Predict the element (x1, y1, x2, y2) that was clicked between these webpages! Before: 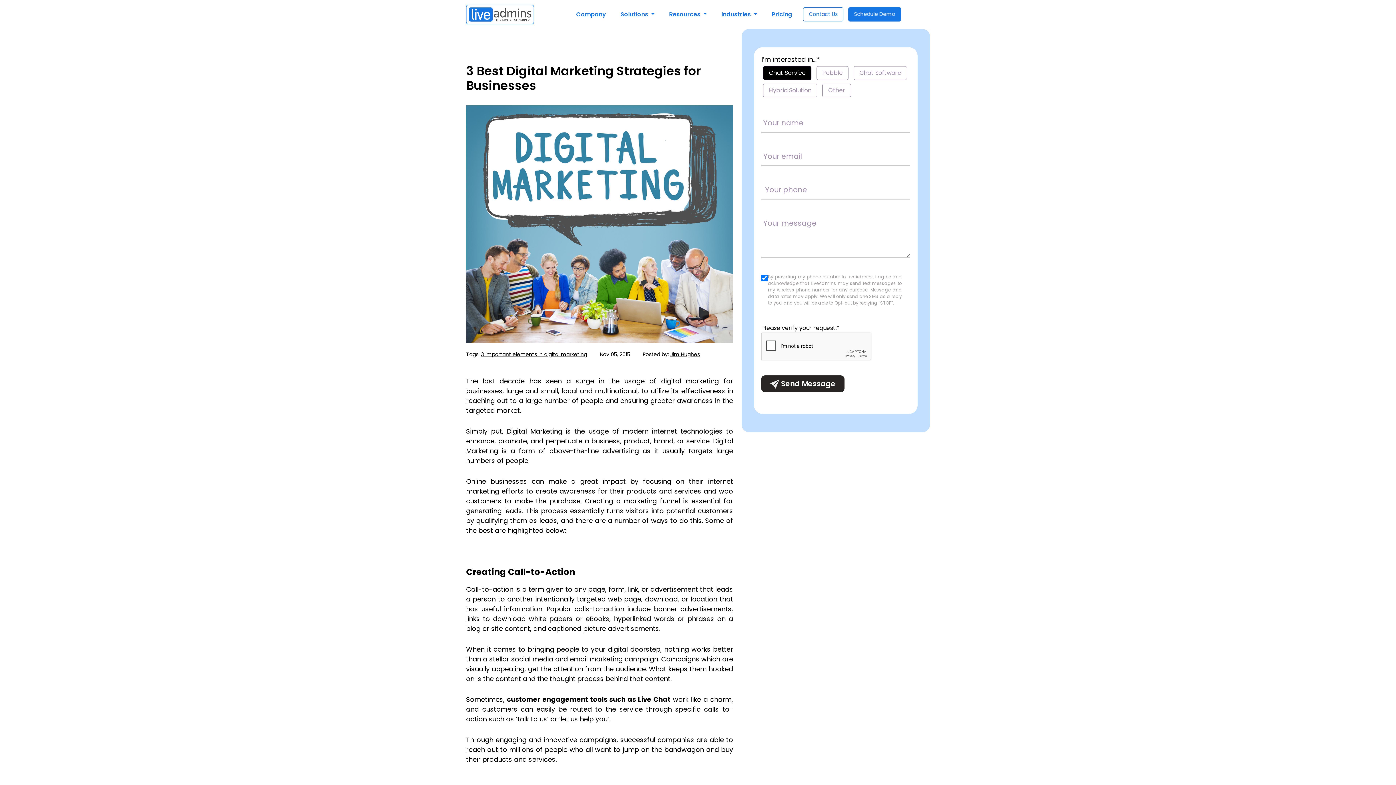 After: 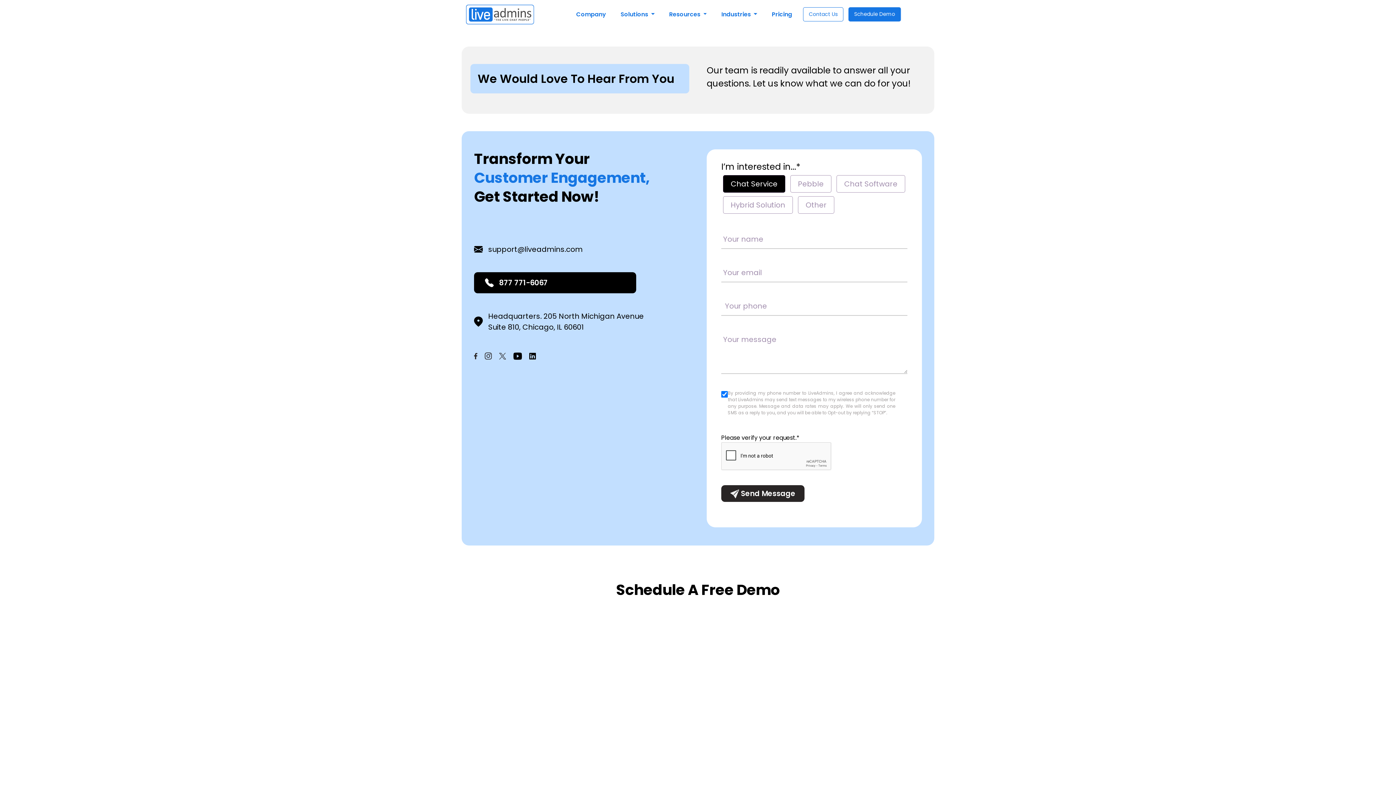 Action: label: Contact Us bbox: (803, 7, 843, 21)